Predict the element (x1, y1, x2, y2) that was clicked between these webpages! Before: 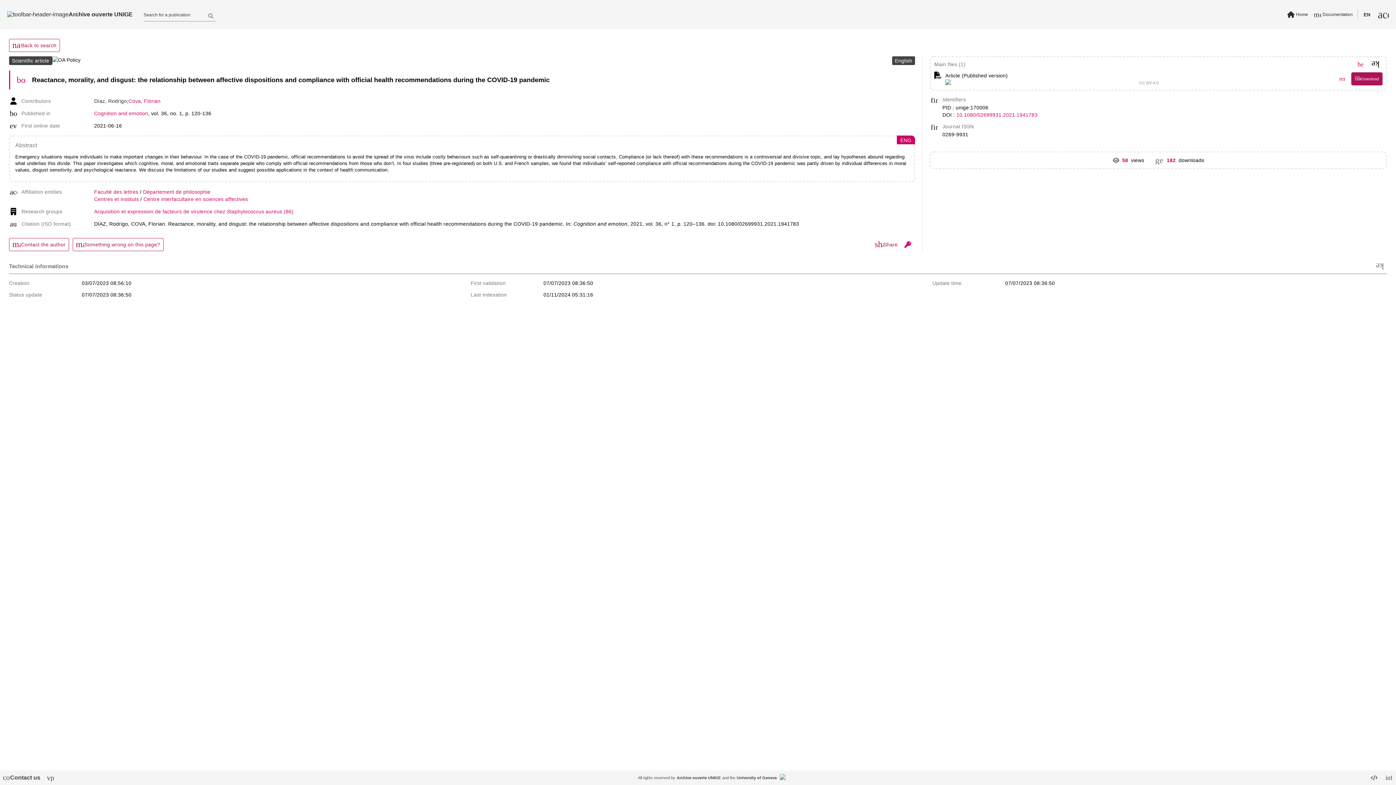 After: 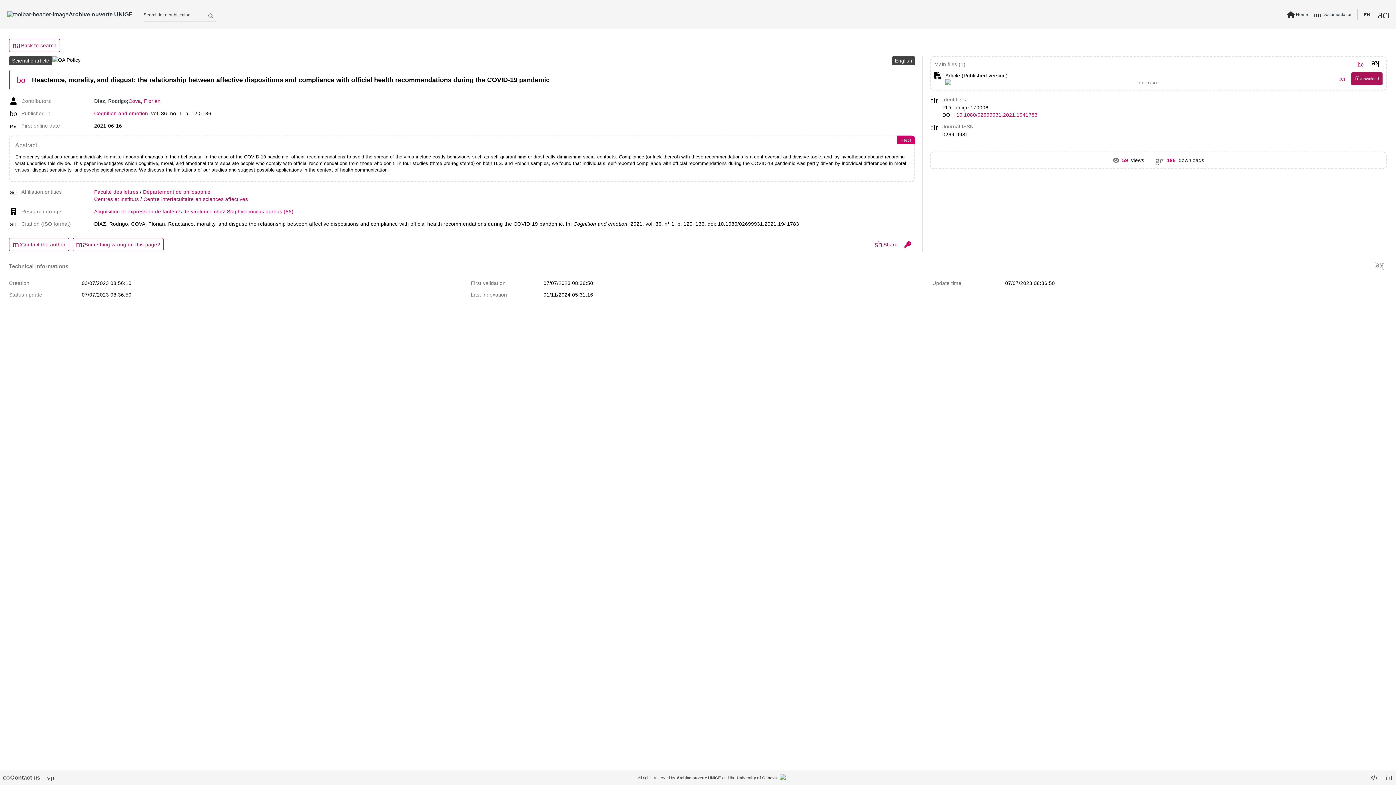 Action: label: Send bbox: (205, 10, 216, 21)